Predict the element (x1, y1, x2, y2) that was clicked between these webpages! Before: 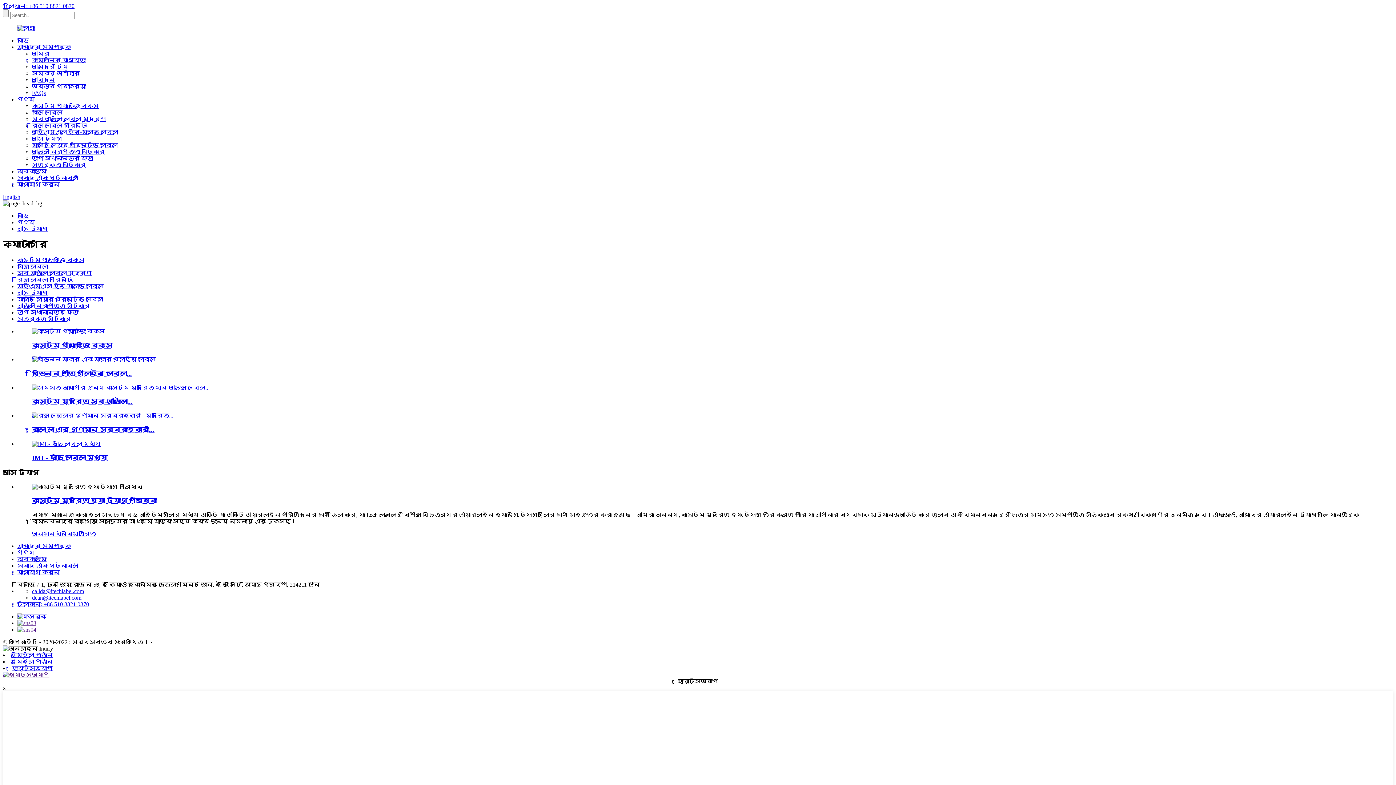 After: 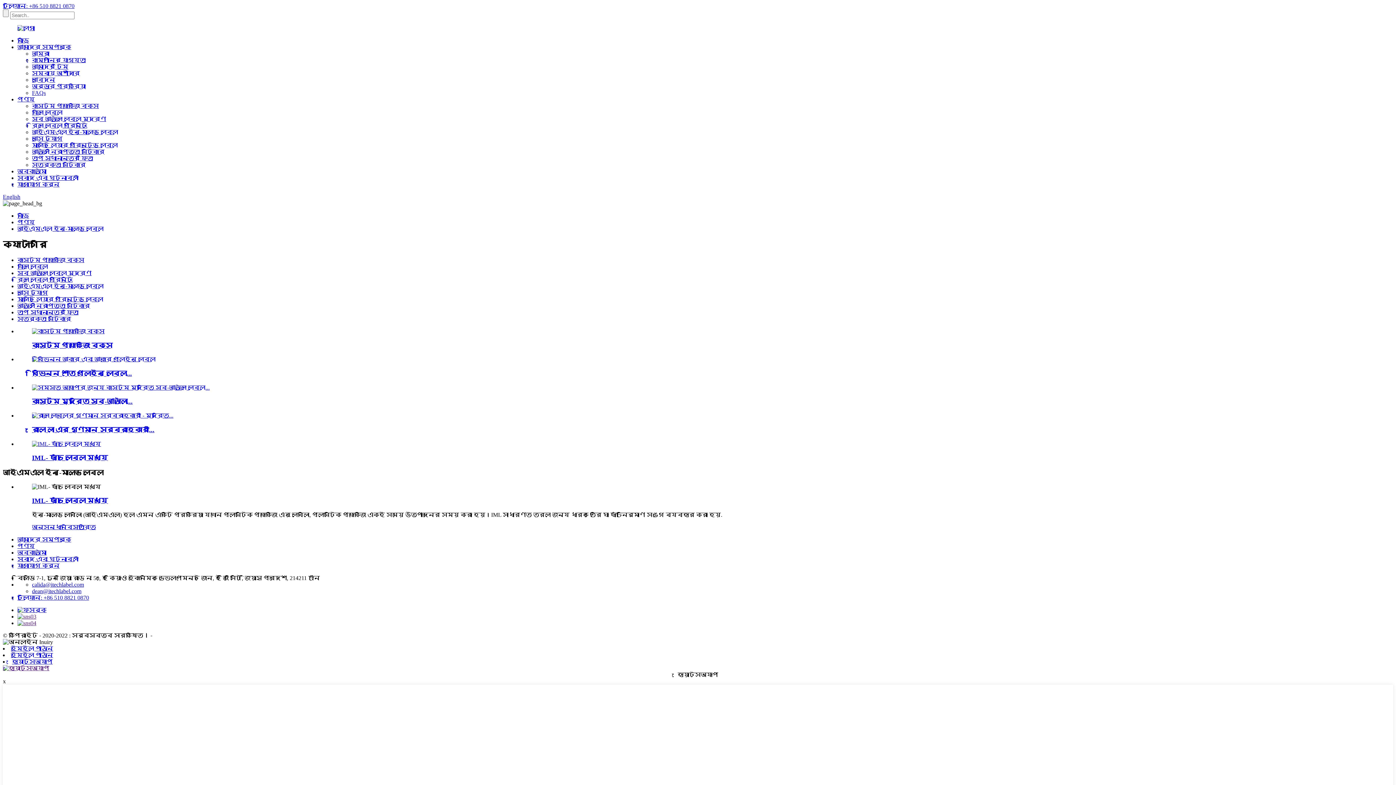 Action: bbox: (17, 283, 103, 289) label: আইএমএল ইন-মোল্ড লেবেল